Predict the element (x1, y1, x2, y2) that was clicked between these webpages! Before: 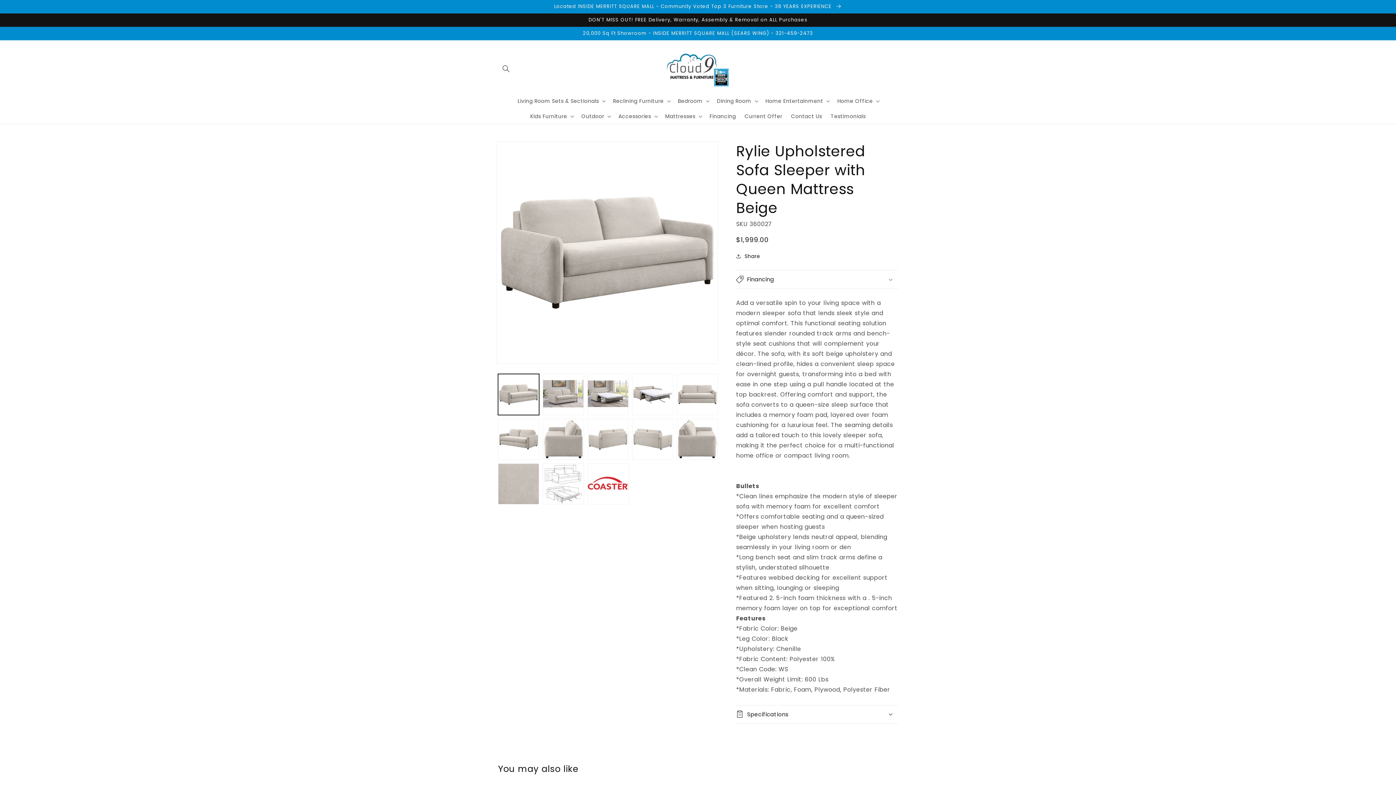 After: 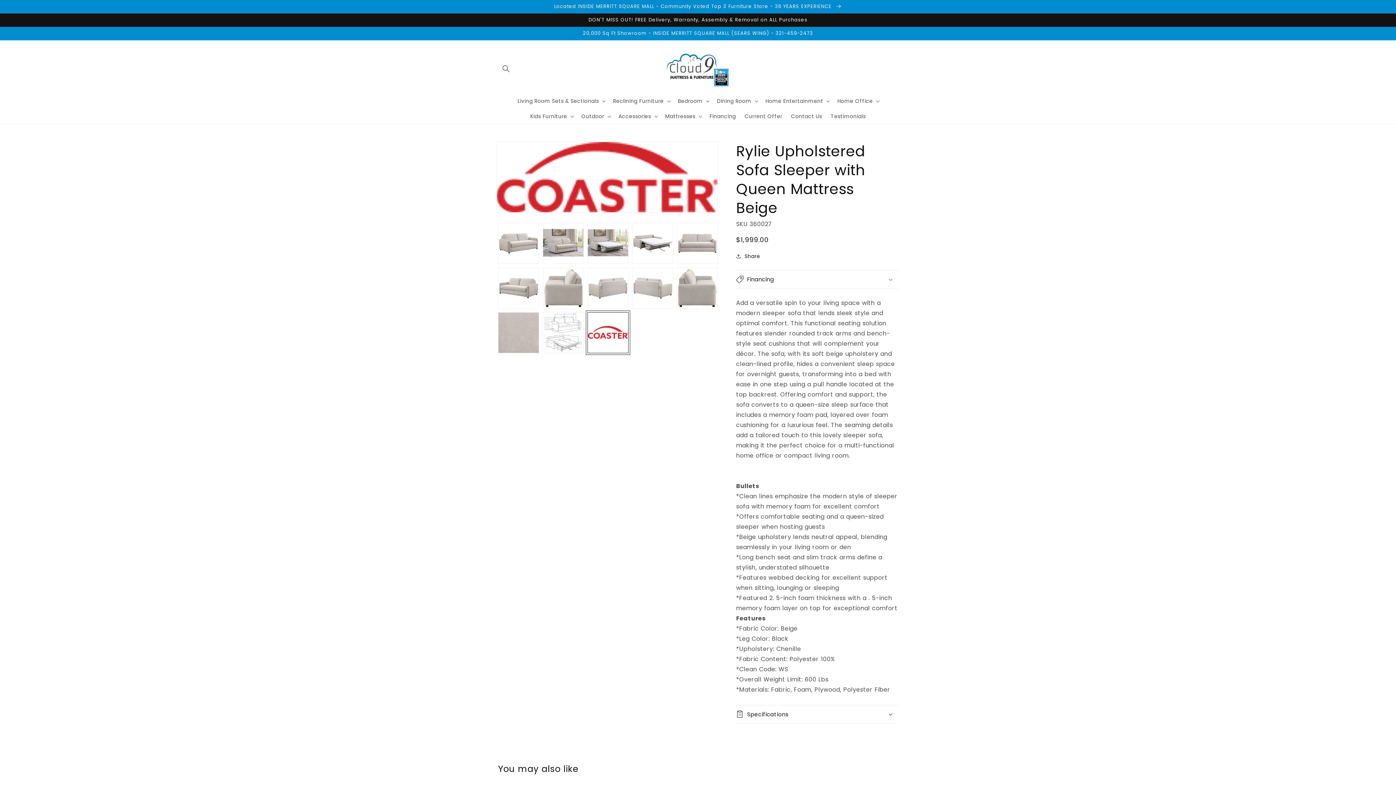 Action: label: Load image 13 in gallery view bbox: (587, 463, 628, 504)